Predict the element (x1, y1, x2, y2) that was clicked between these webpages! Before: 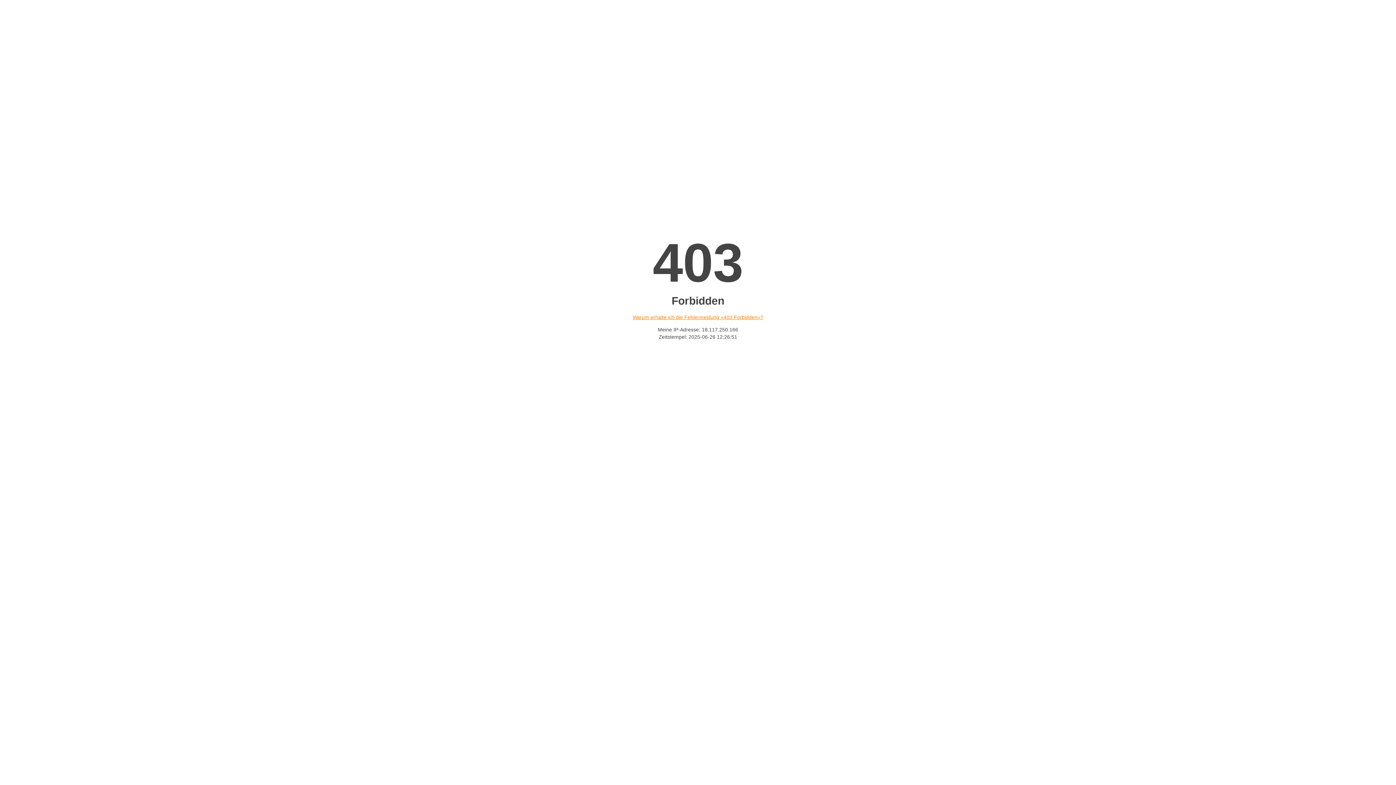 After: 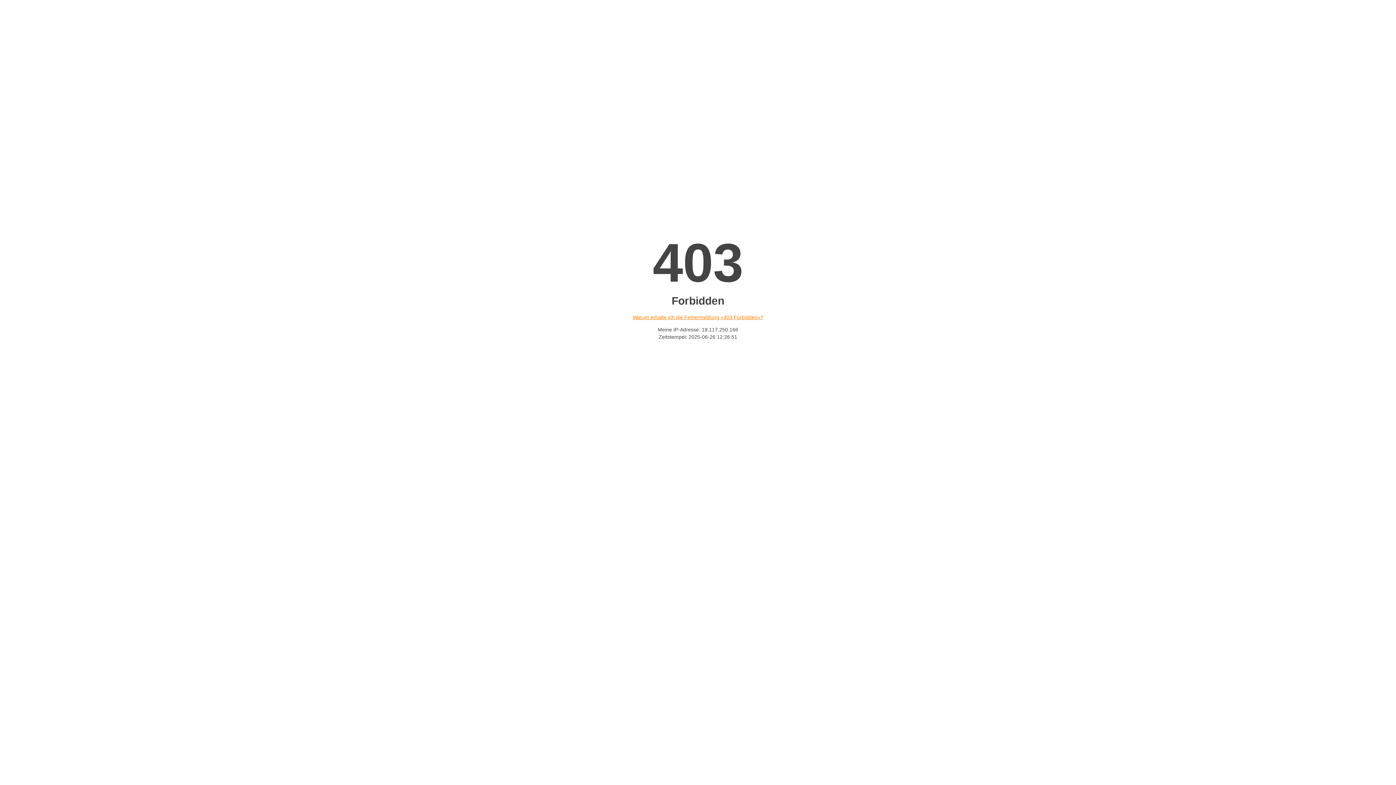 Action: label: Warum erhalte ich die Fehlermeldung «403 Forbidden»? bbox: (632, 314, 763, 320)